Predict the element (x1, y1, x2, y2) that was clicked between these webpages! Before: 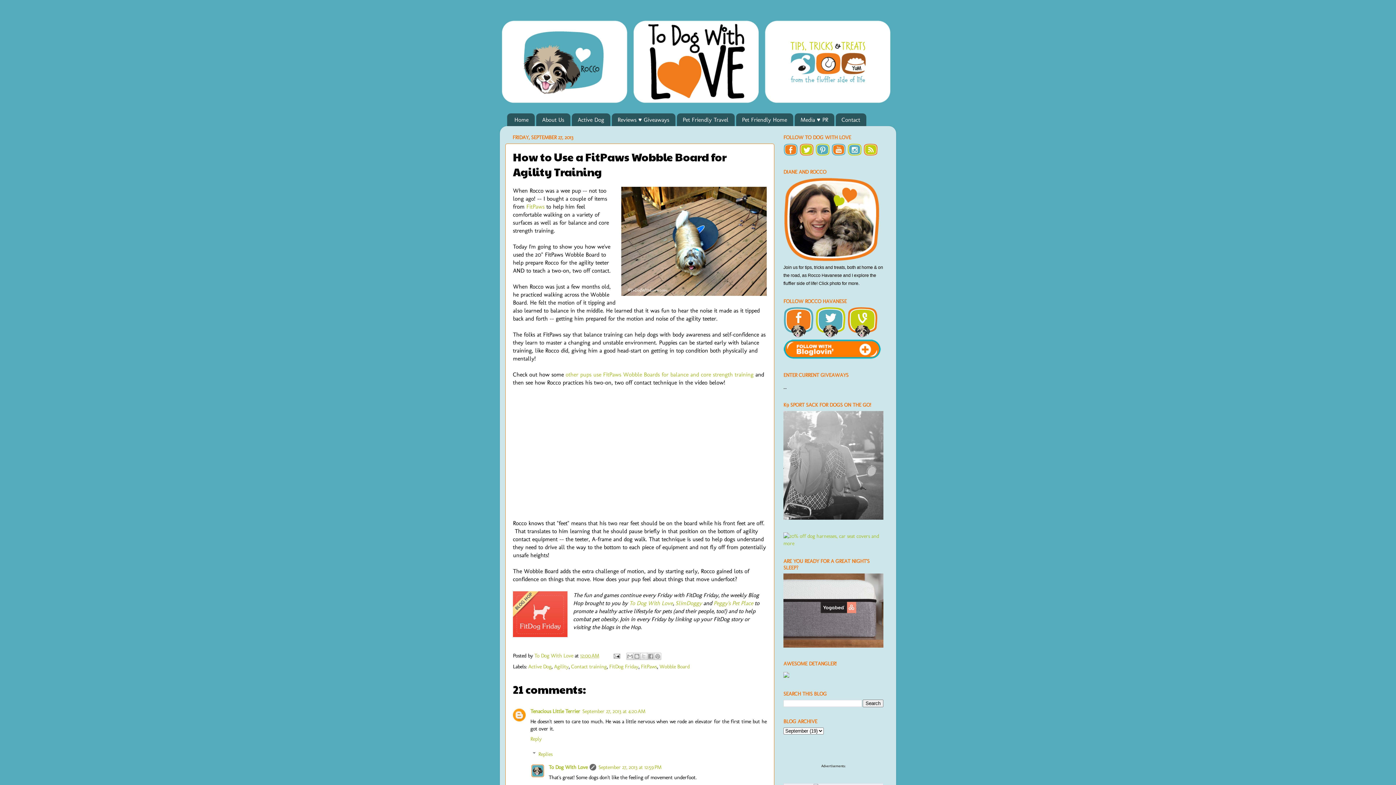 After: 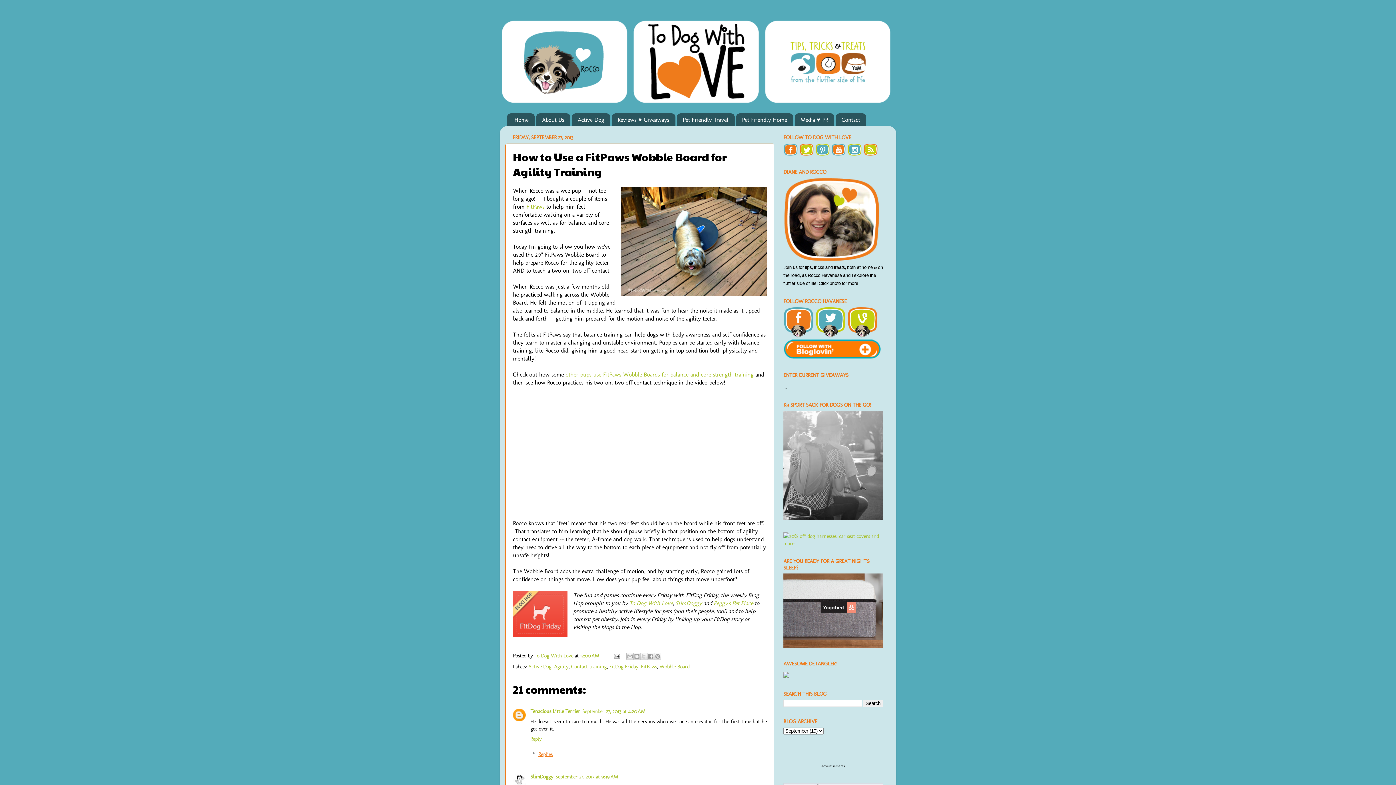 Action: label: Replies bbox: (538, 751, 552, 757)